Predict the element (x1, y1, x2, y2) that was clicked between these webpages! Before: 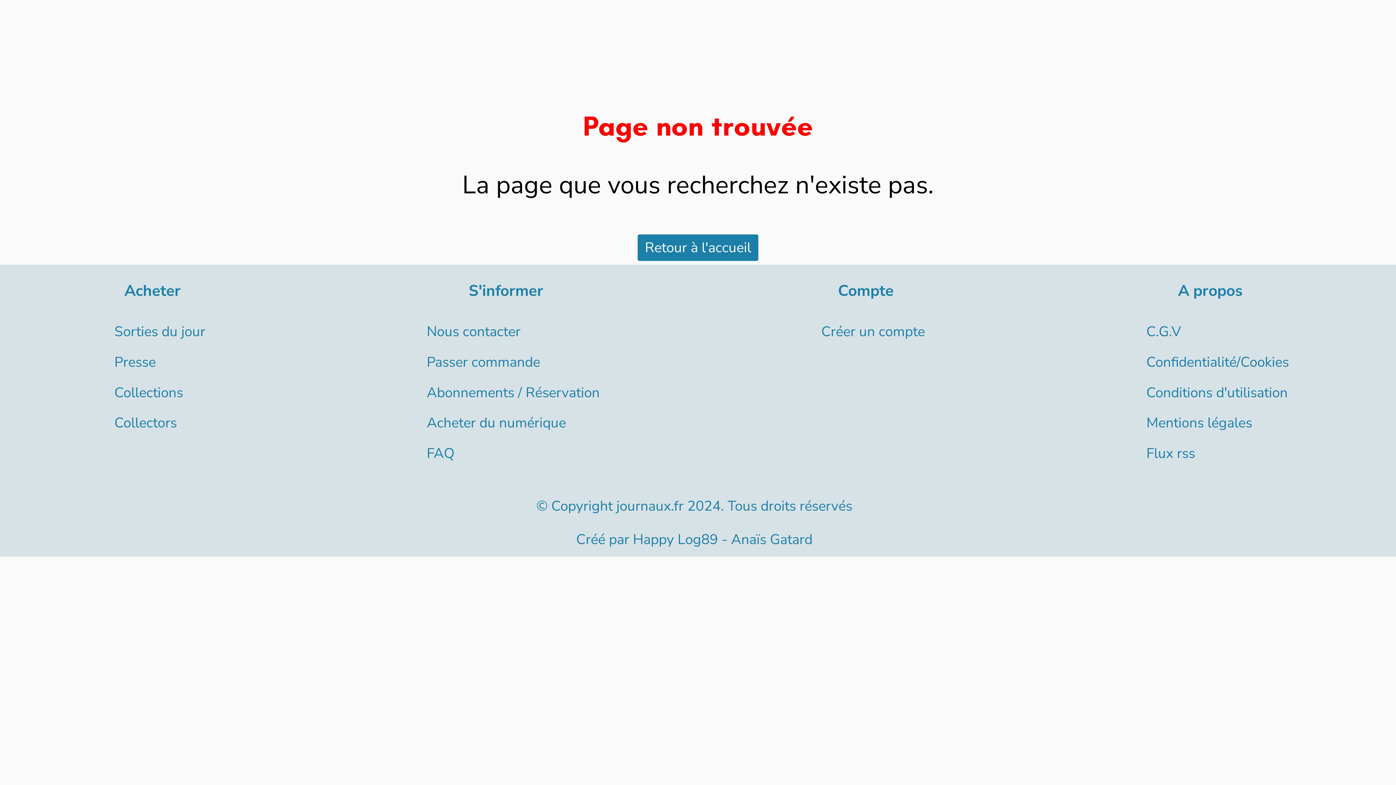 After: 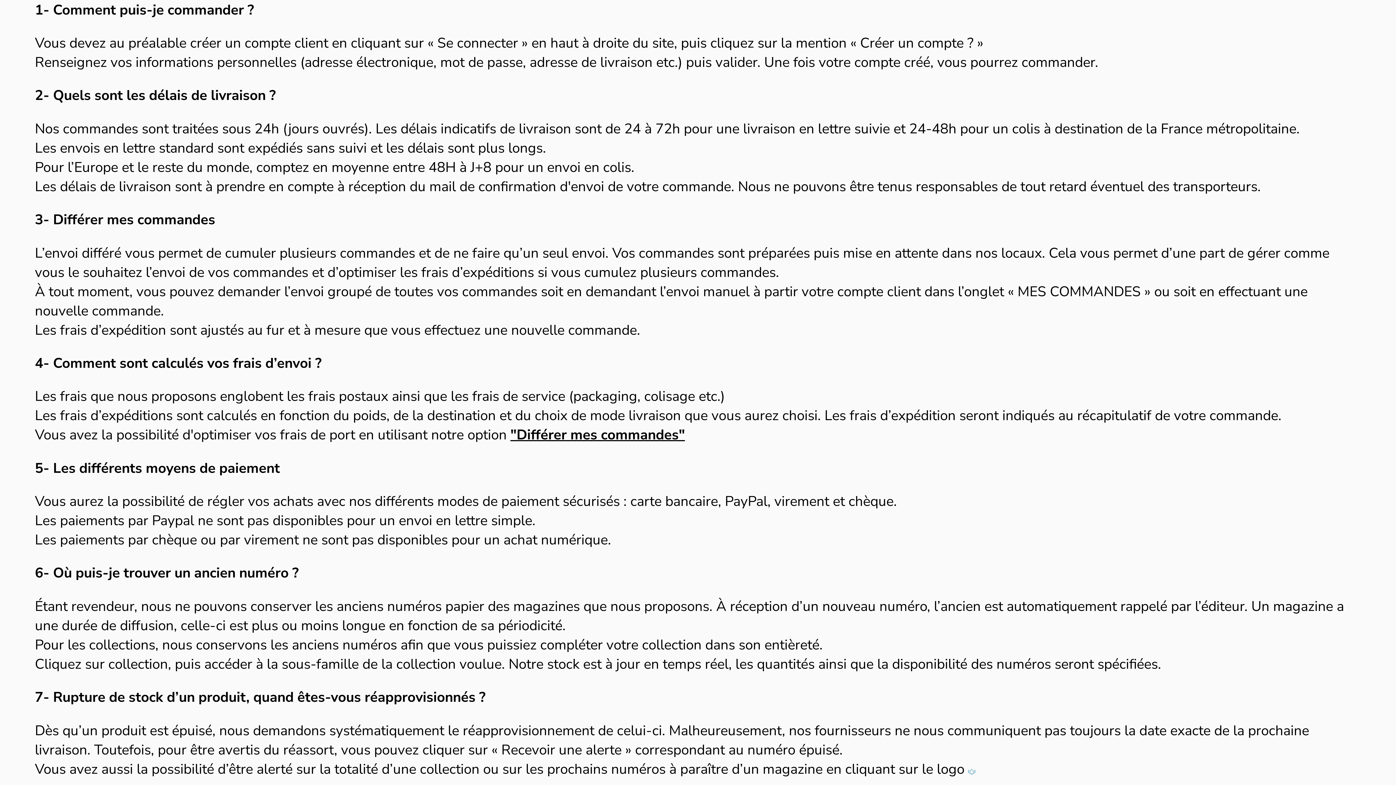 Action: bbox: (426, 352, 540, 371) label: Passer commande